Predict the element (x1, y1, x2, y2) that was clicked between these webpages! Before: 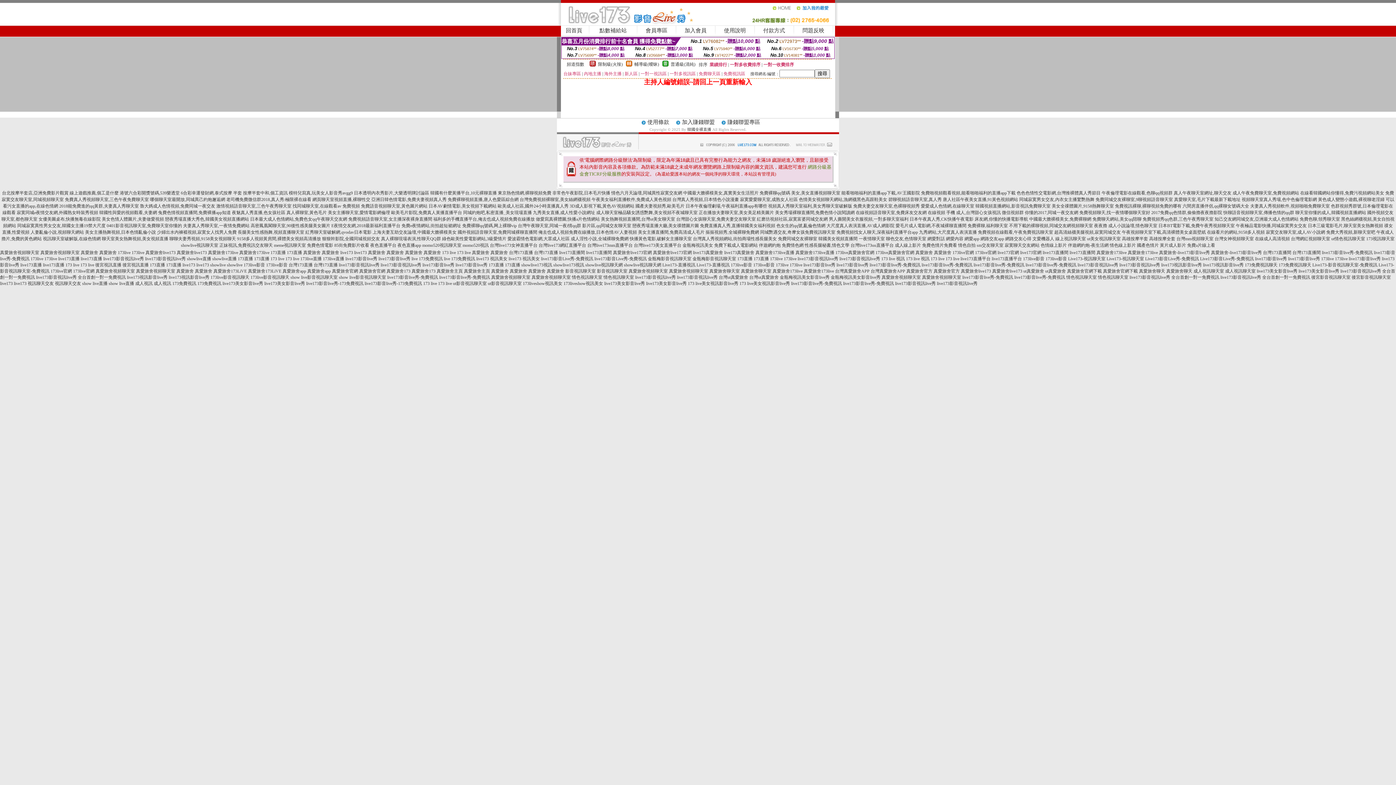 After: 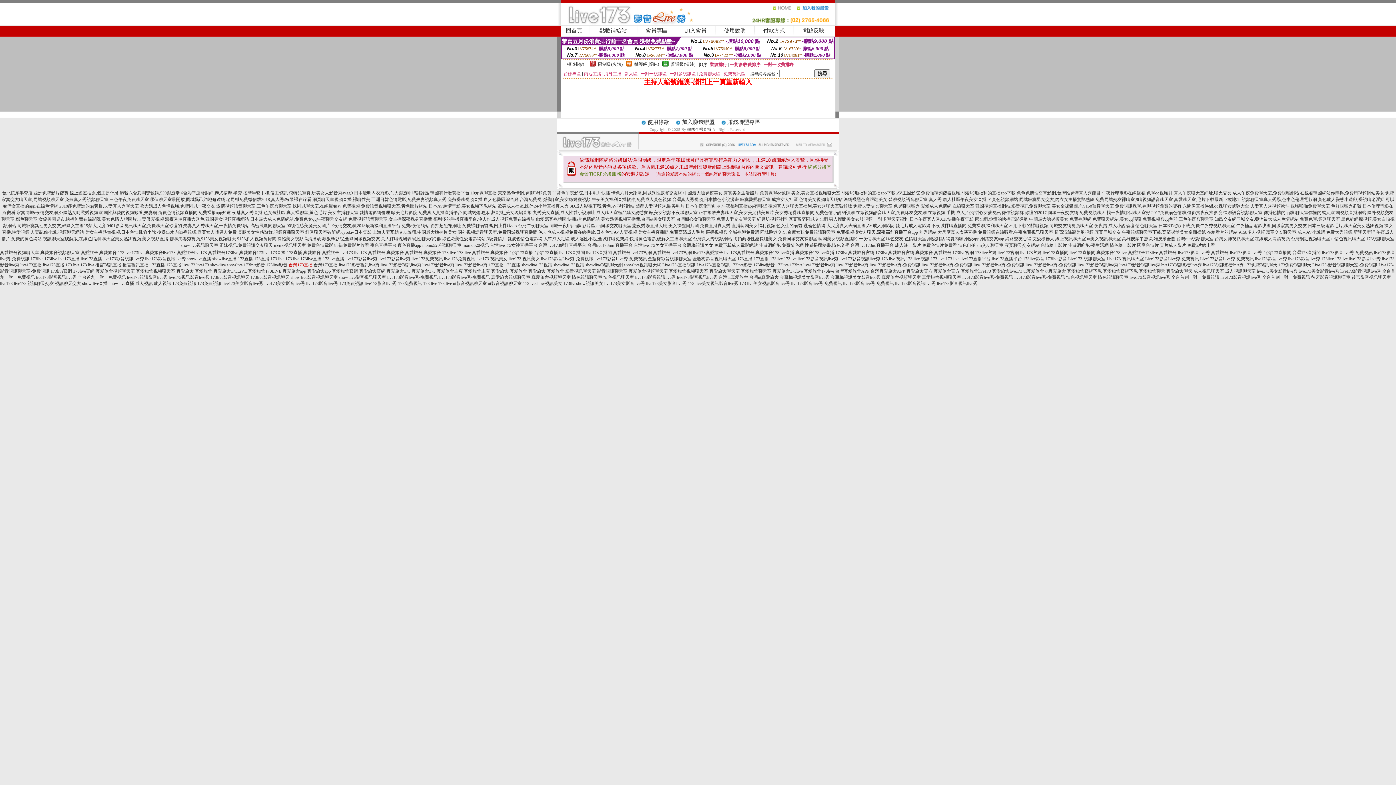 Action: label: 台灣173直播 bbox: (288, 262, 312, 267)